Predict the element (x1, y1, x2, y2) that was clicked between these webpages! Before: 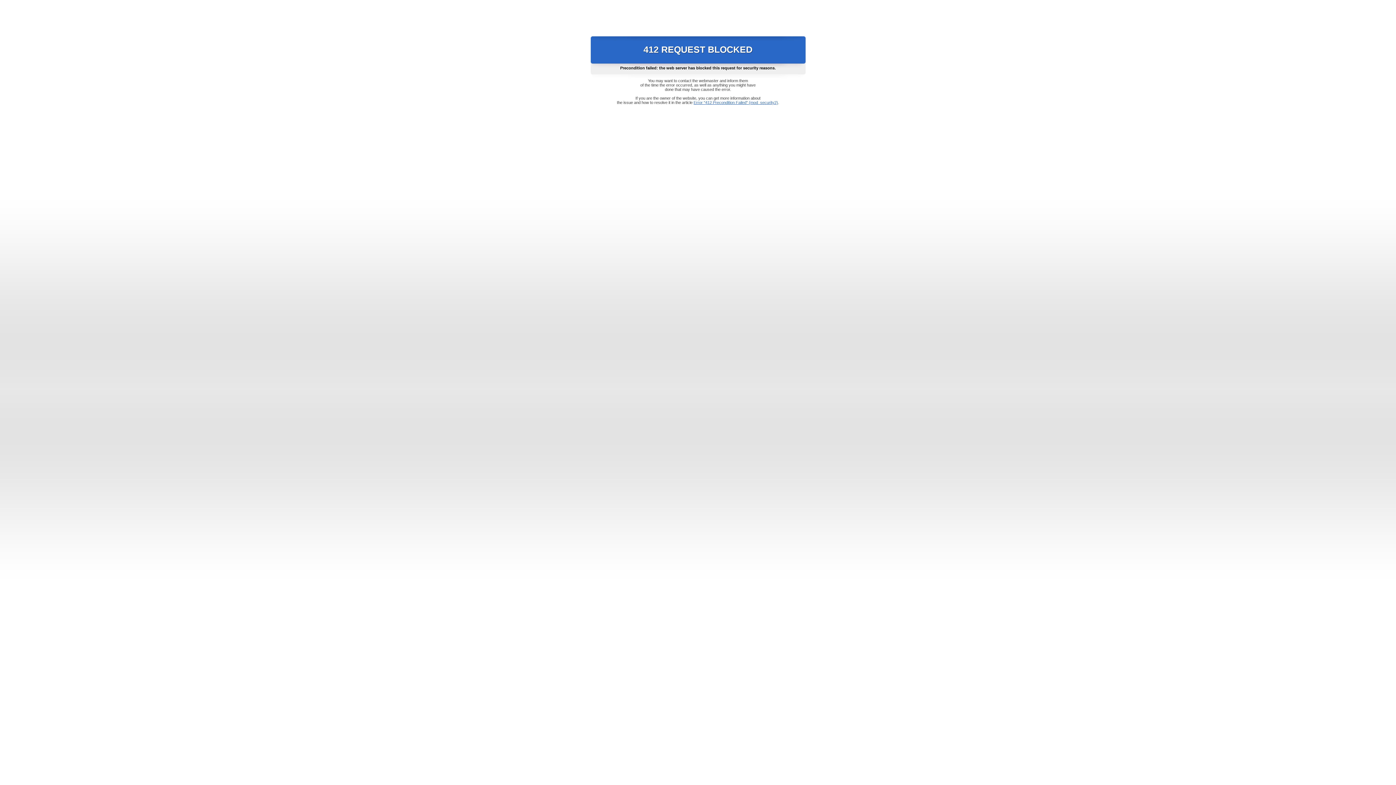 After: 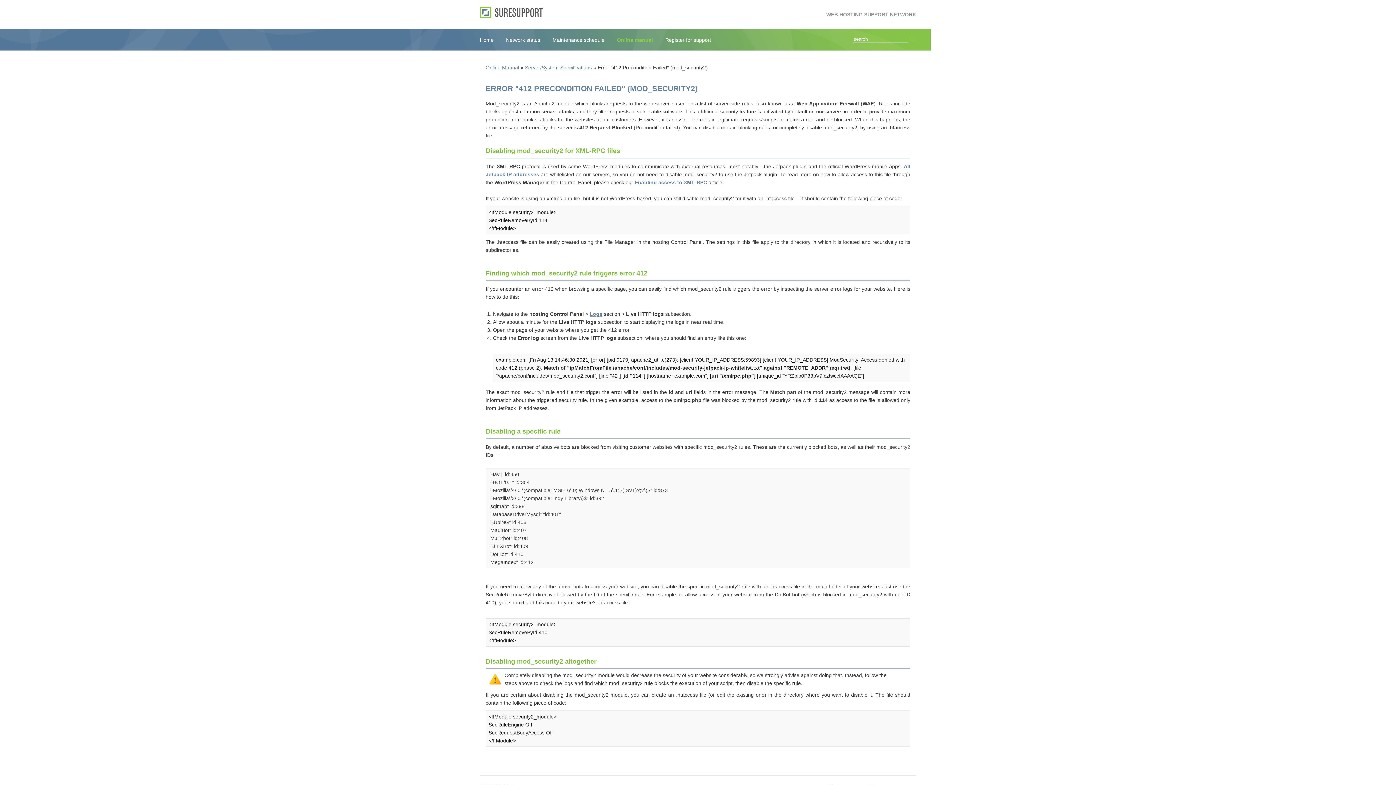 Action: bbox: (693, 100, 778, 104) label: Error "412 Precondition Failed" (mod_security2)